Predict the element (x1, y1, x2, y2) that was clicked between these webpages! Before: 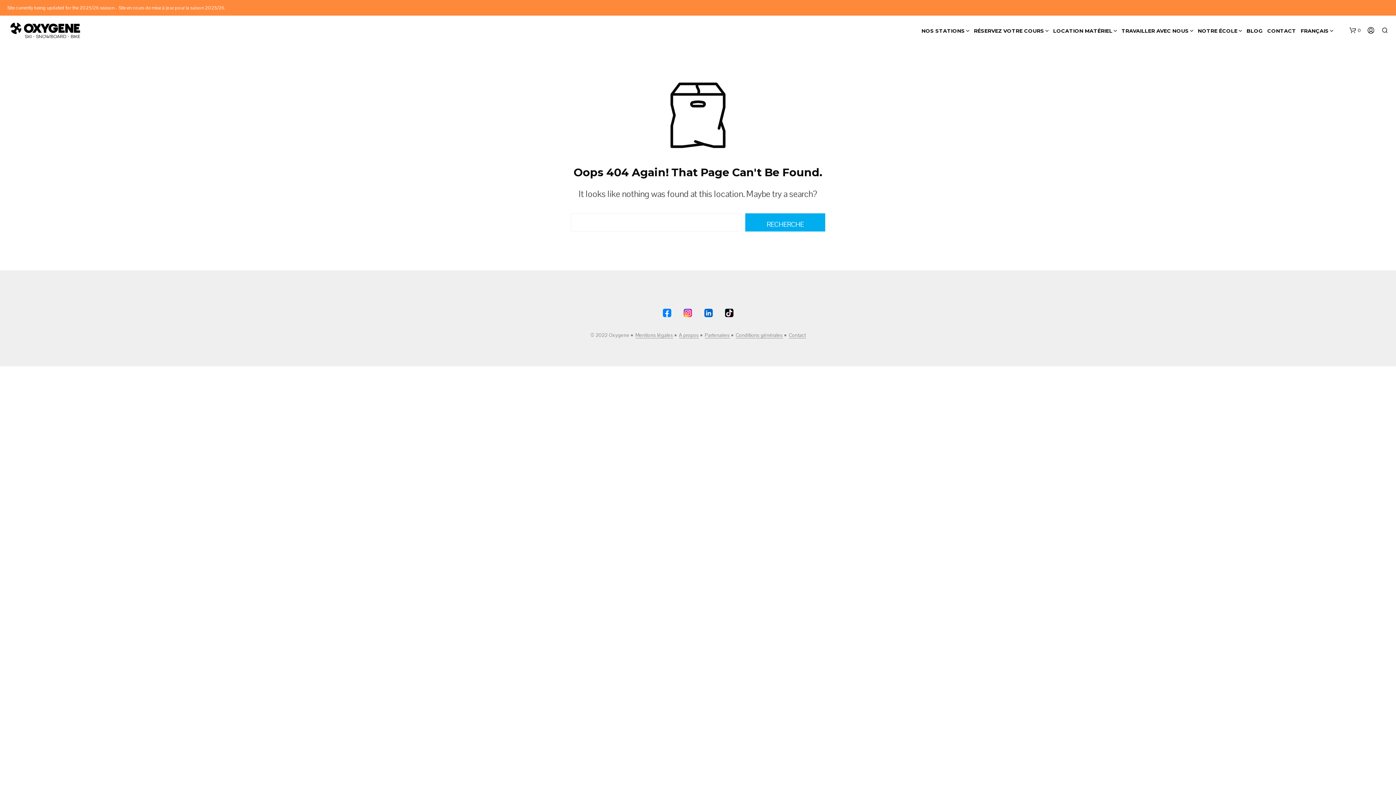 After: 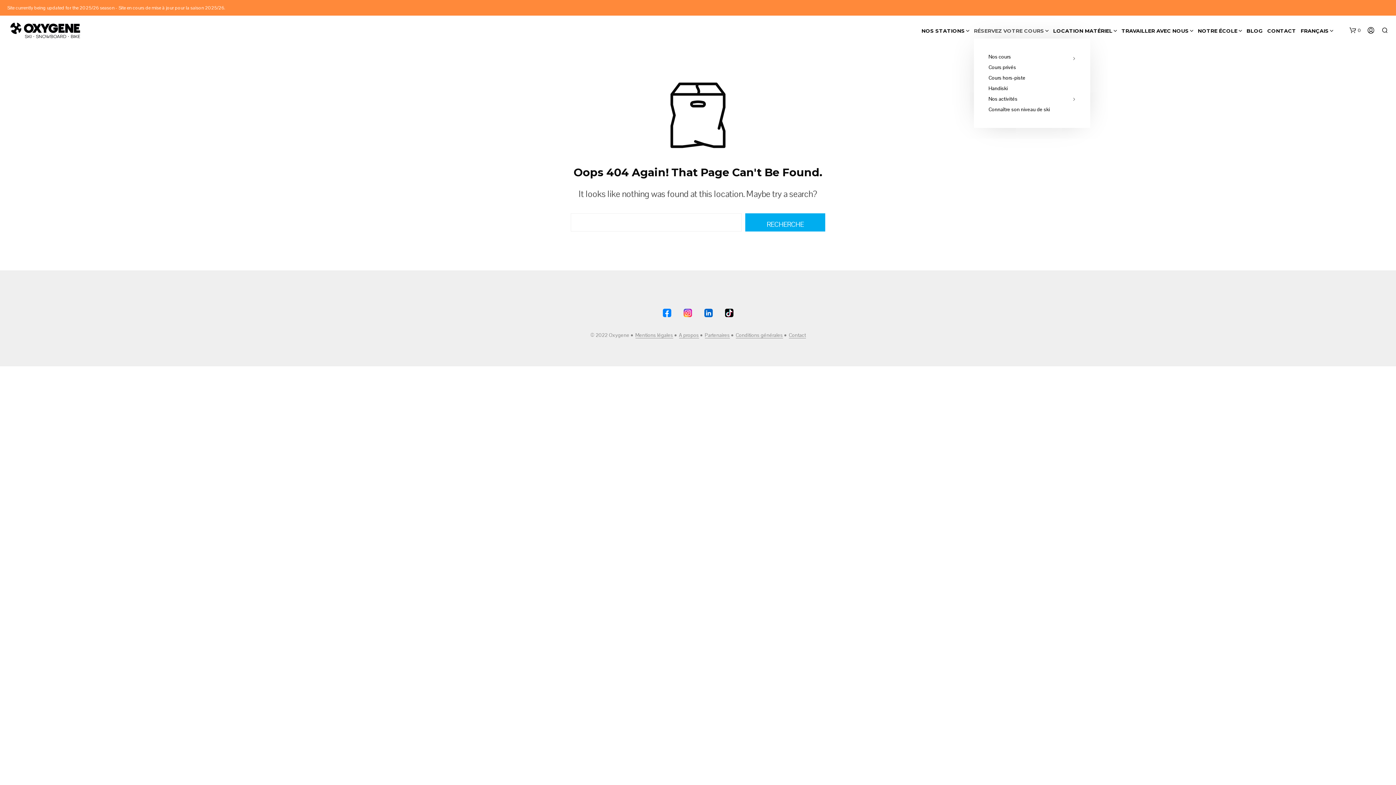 Action: label: RÉSERVEZ VOTRE COURS bbox: (974, 23, 1048, 38)